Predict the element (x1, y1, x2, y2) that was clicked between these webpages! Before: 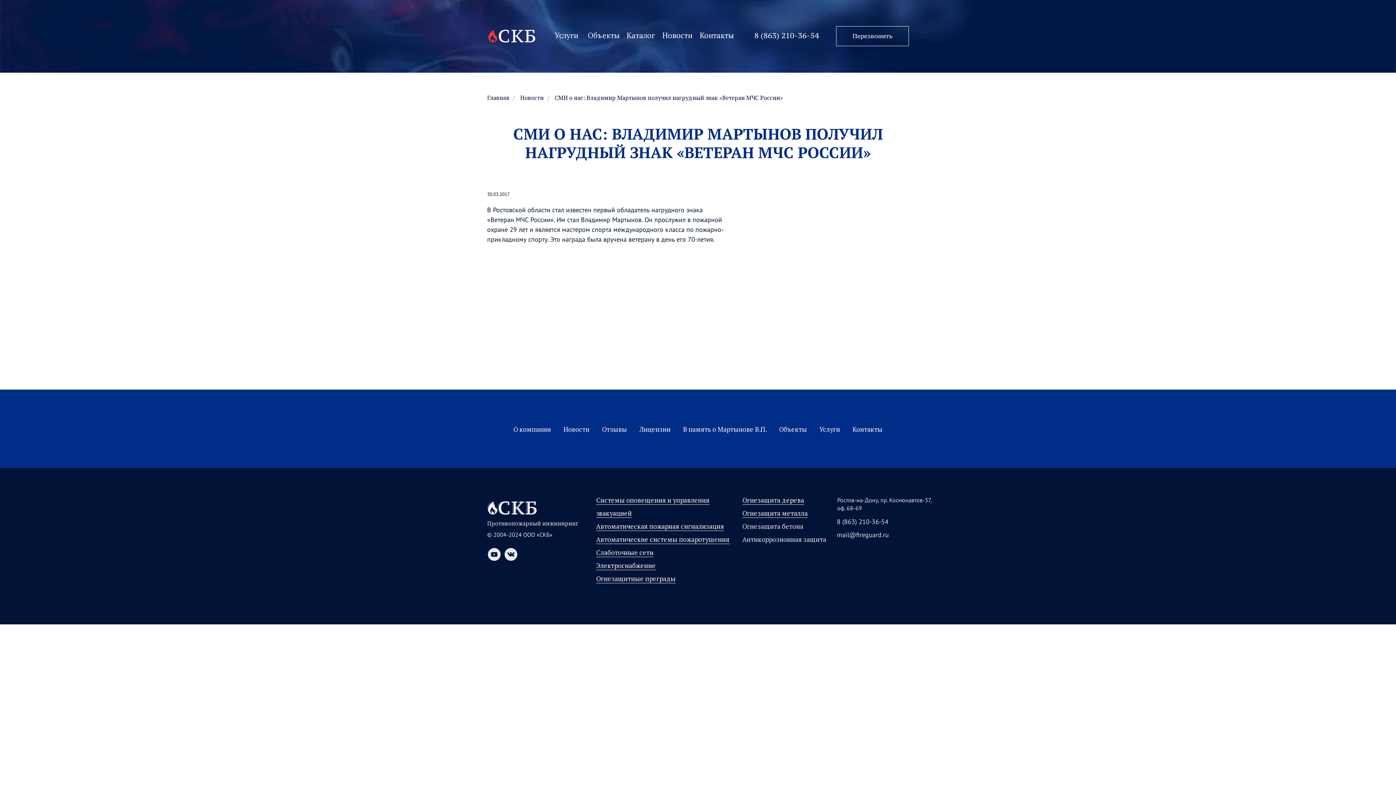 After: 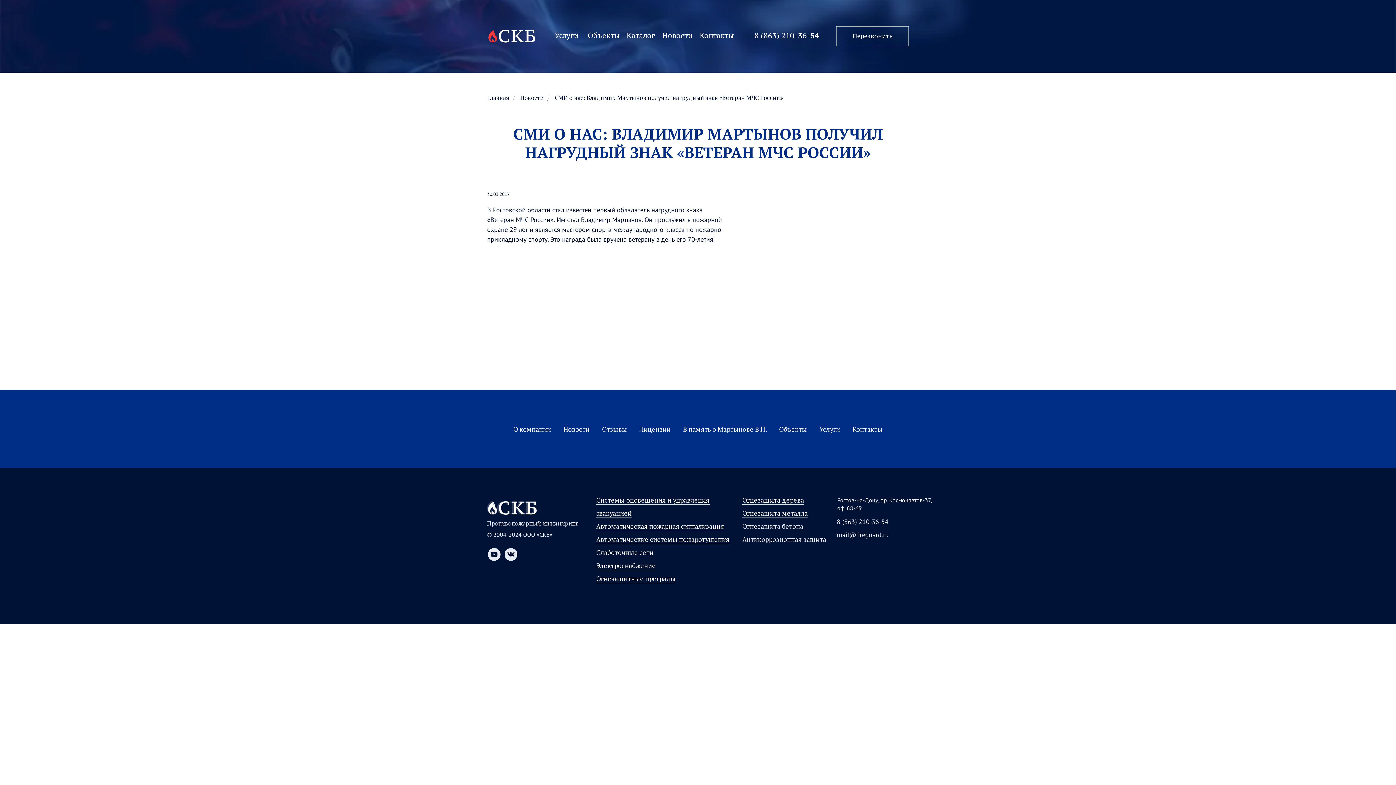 Action: label: Огнезащита дерева bbox: (742, 496, 804, 505)